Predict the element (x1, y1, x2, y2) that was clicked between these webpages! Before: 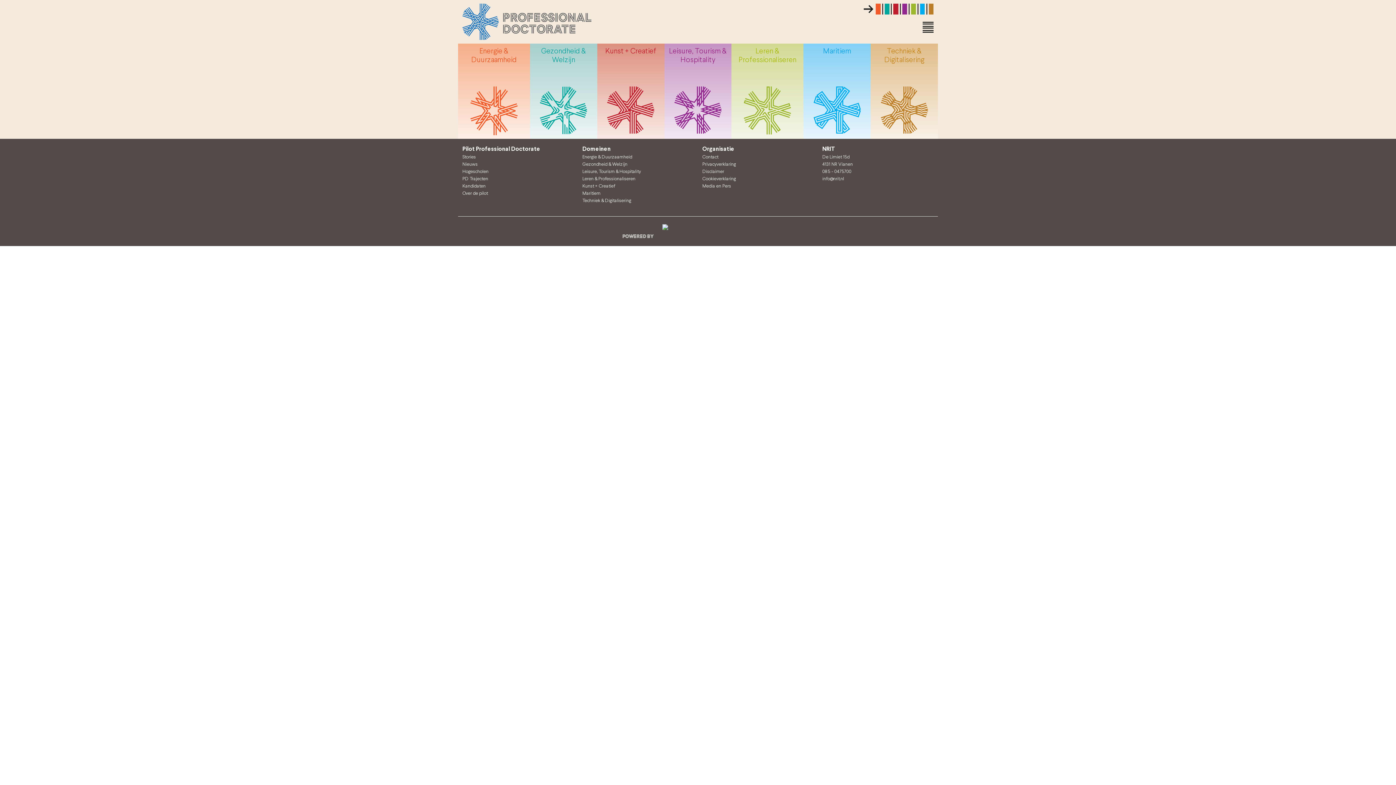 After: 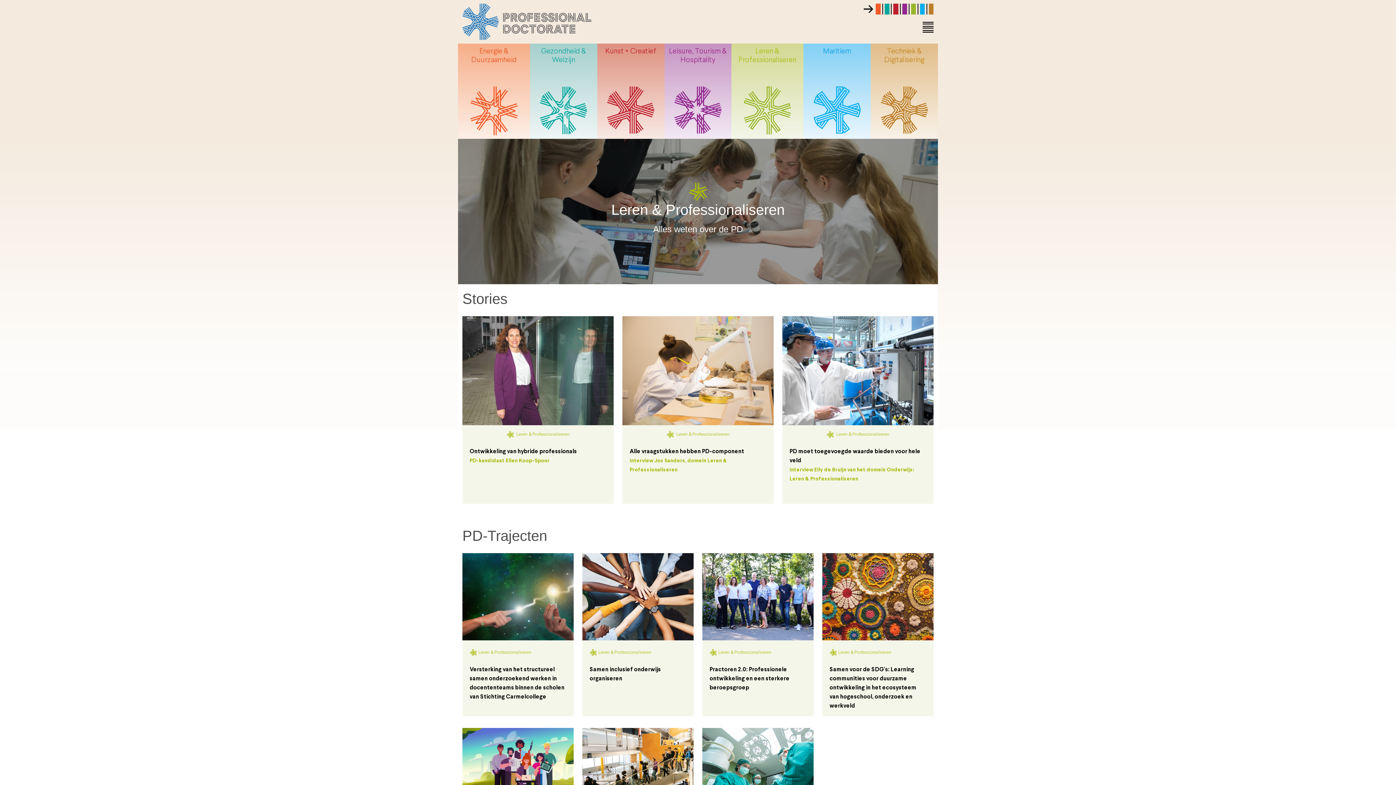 Action: label: Leren & Professionaliseren bbox: (735, 47, 800, 113)